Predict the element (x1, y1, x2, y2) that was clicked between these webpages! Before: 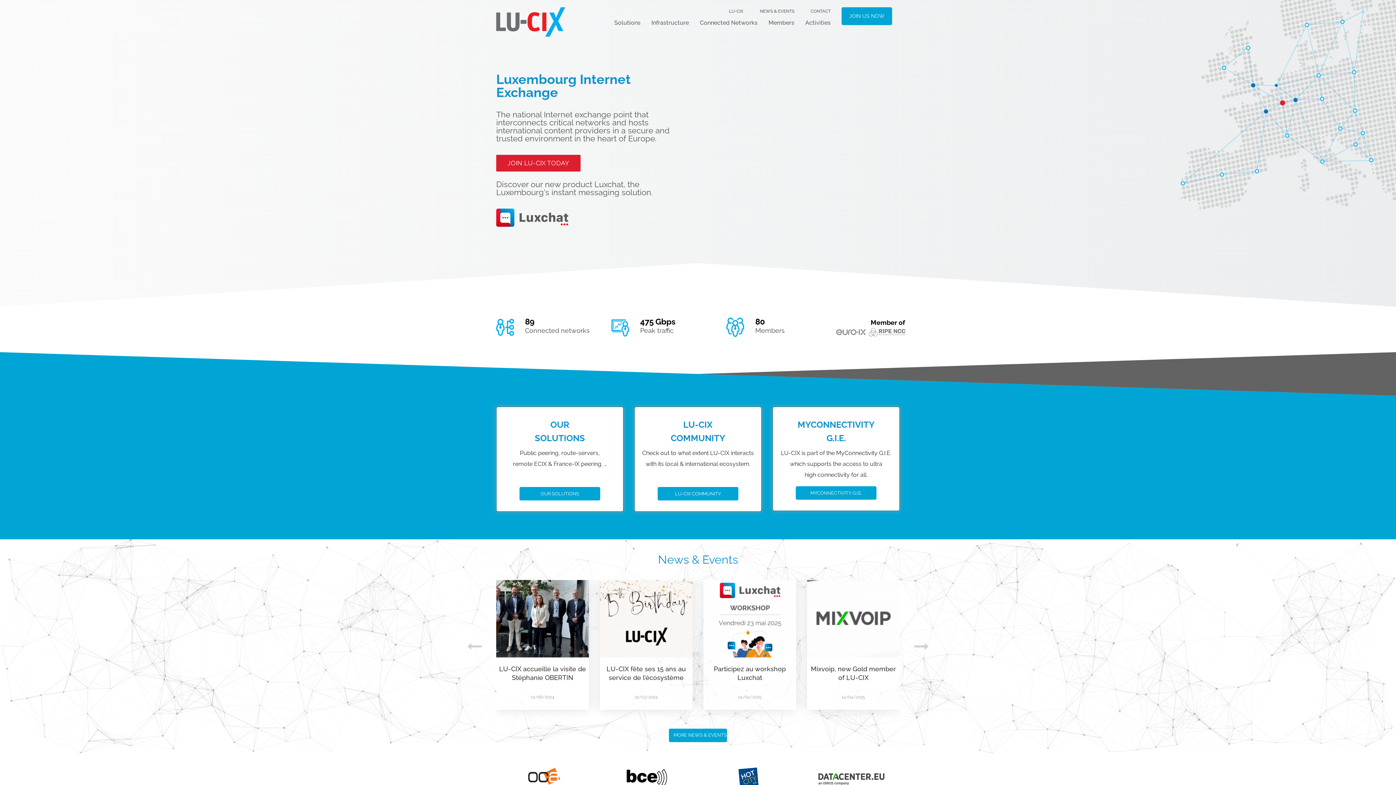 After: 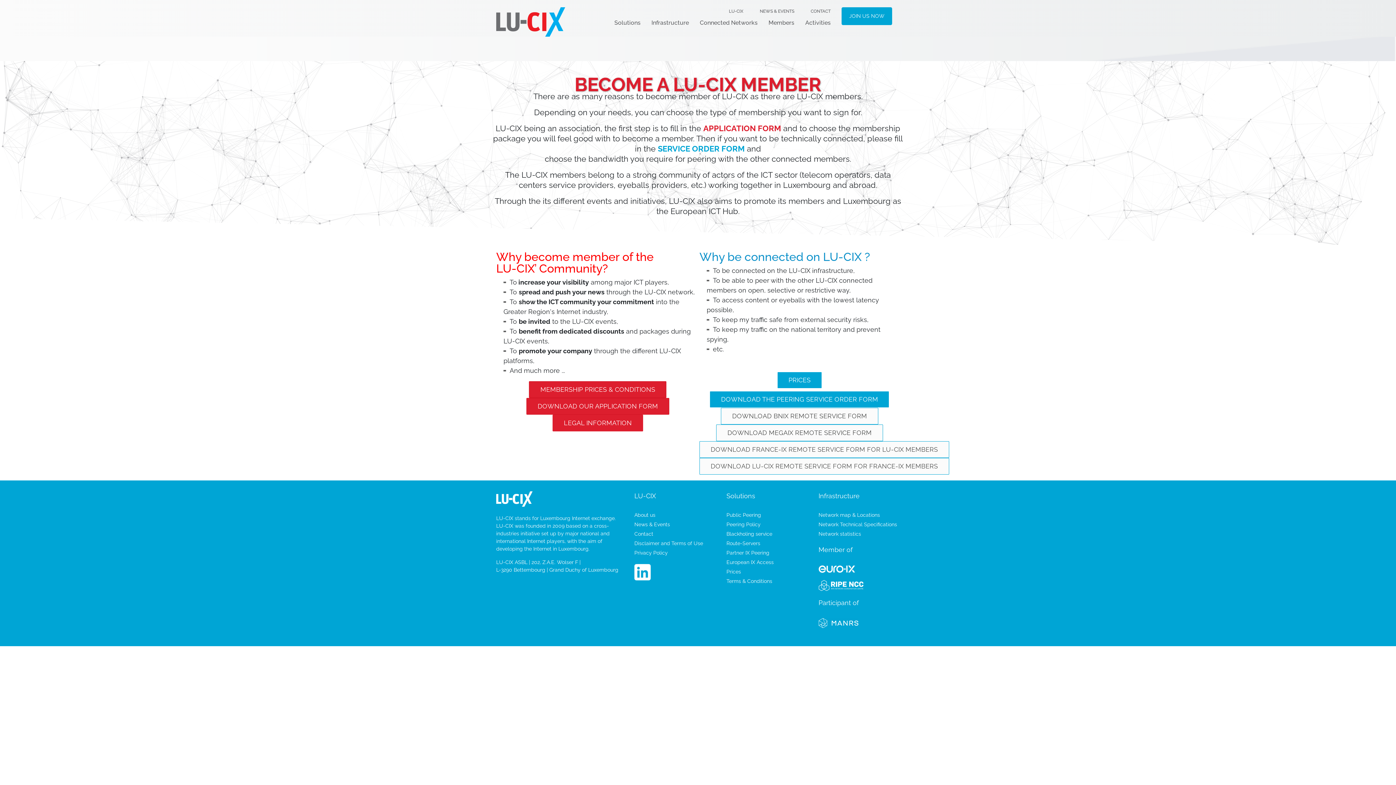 Action: label: JOIN US NOW bbox: (841, 7, 892, 25)